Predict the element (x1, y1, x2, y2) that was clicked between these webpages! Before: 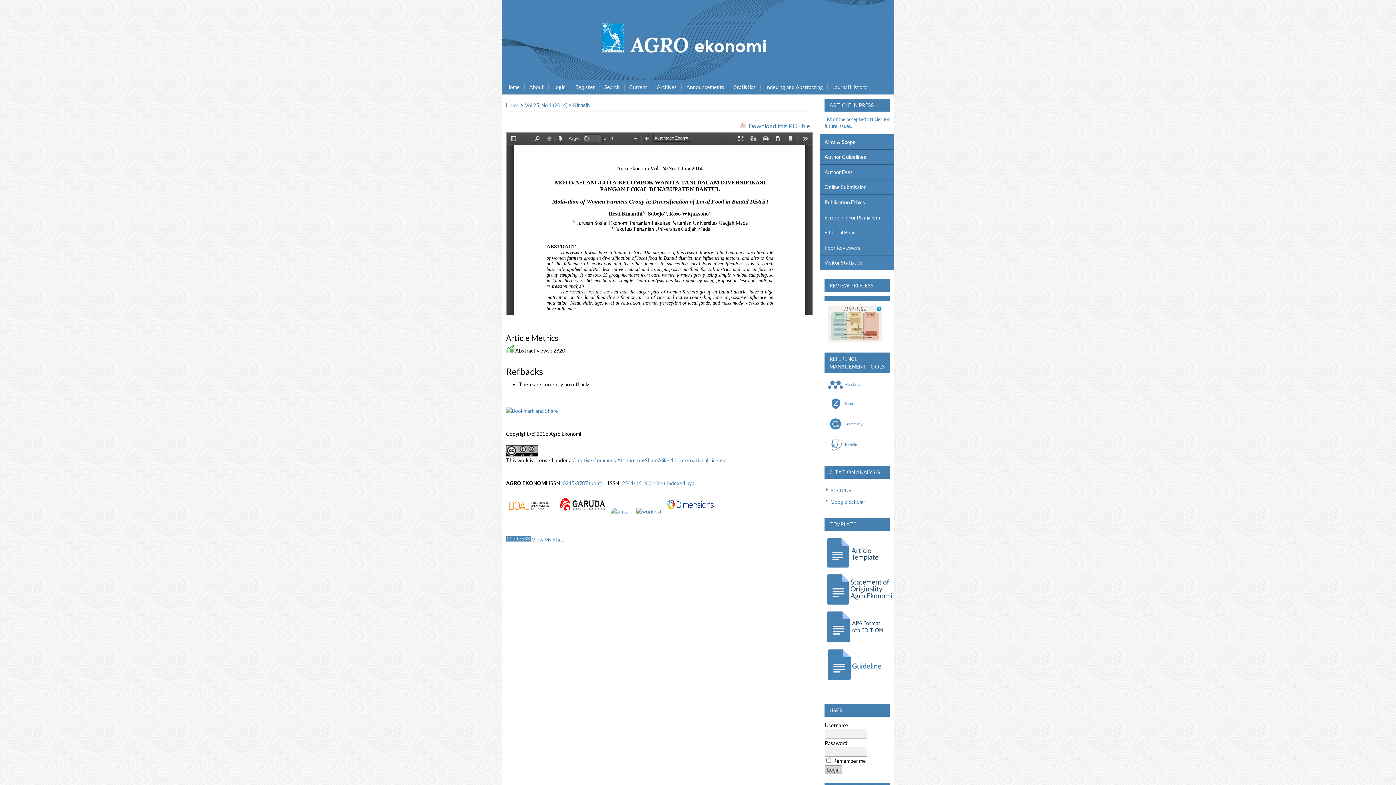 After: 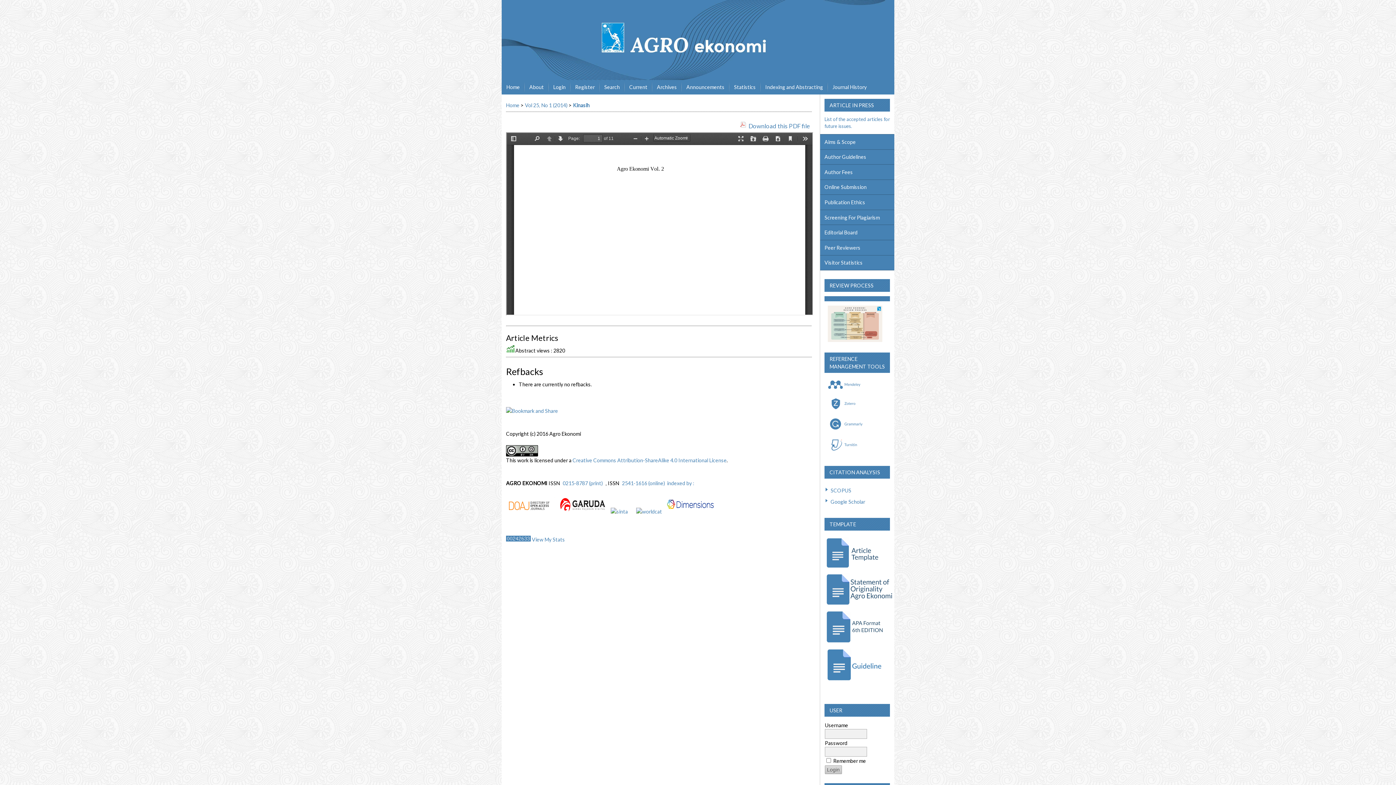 Action: bbox: (573, 102, 589, 108) label: Kinasih